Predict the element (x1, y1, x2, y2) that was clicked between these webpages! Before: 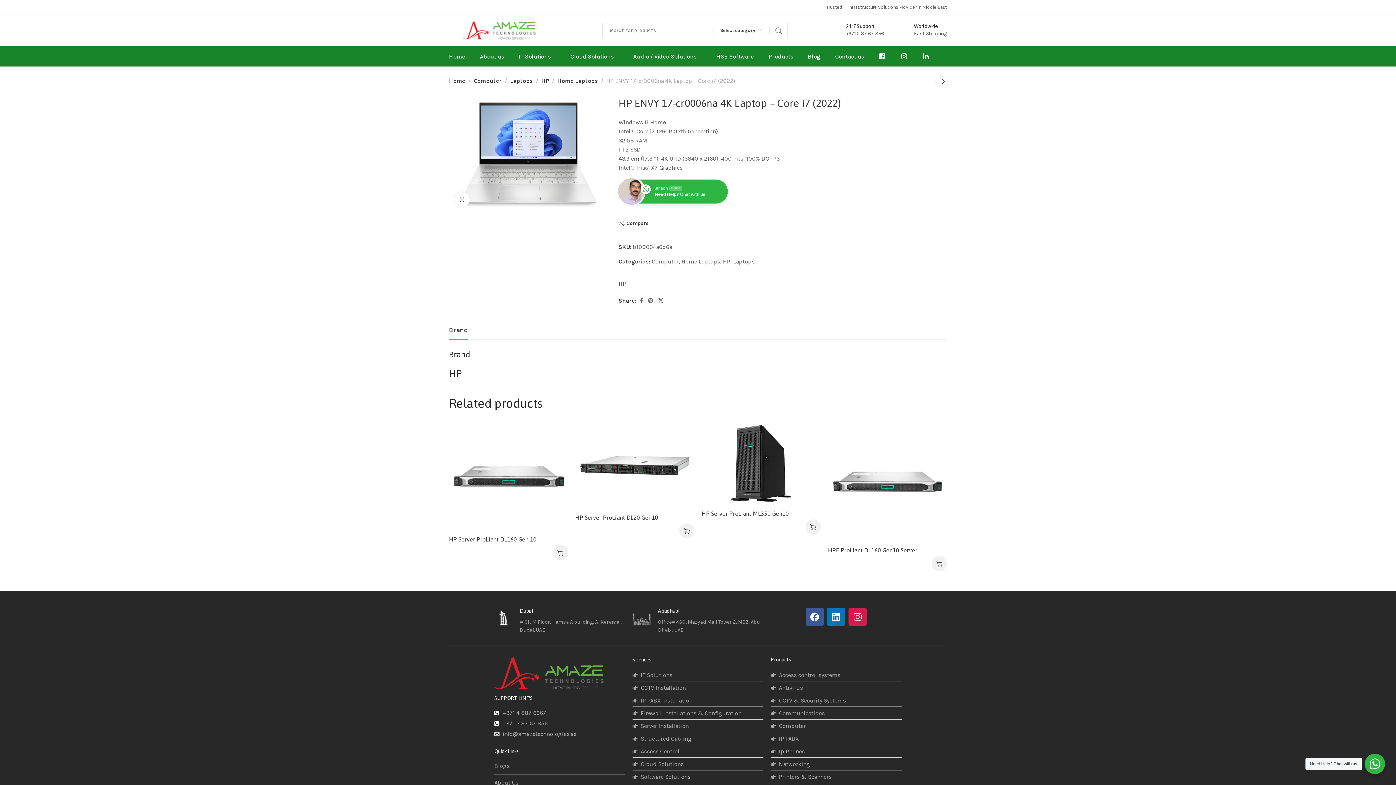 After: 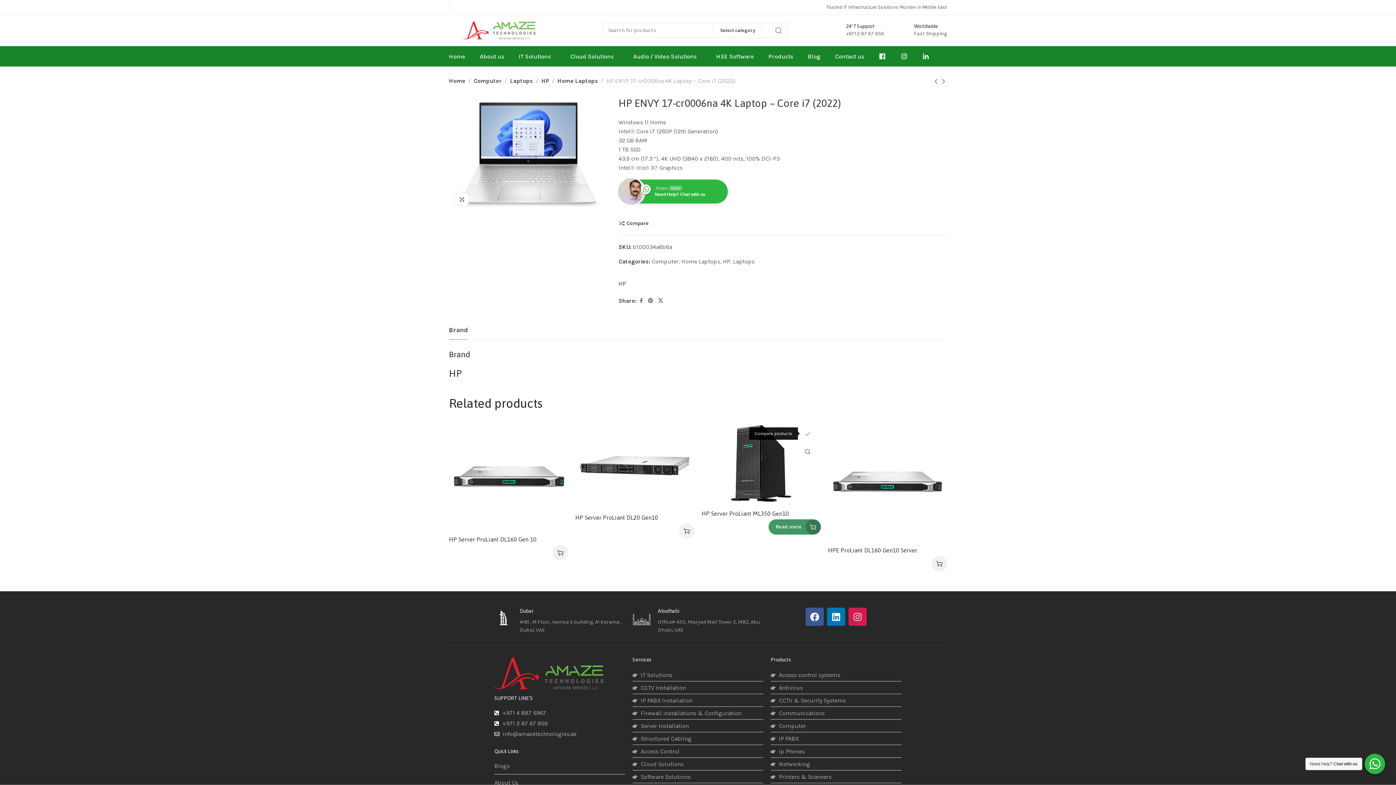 Action: bbox: (803, 429, 812, 438) label: Compare